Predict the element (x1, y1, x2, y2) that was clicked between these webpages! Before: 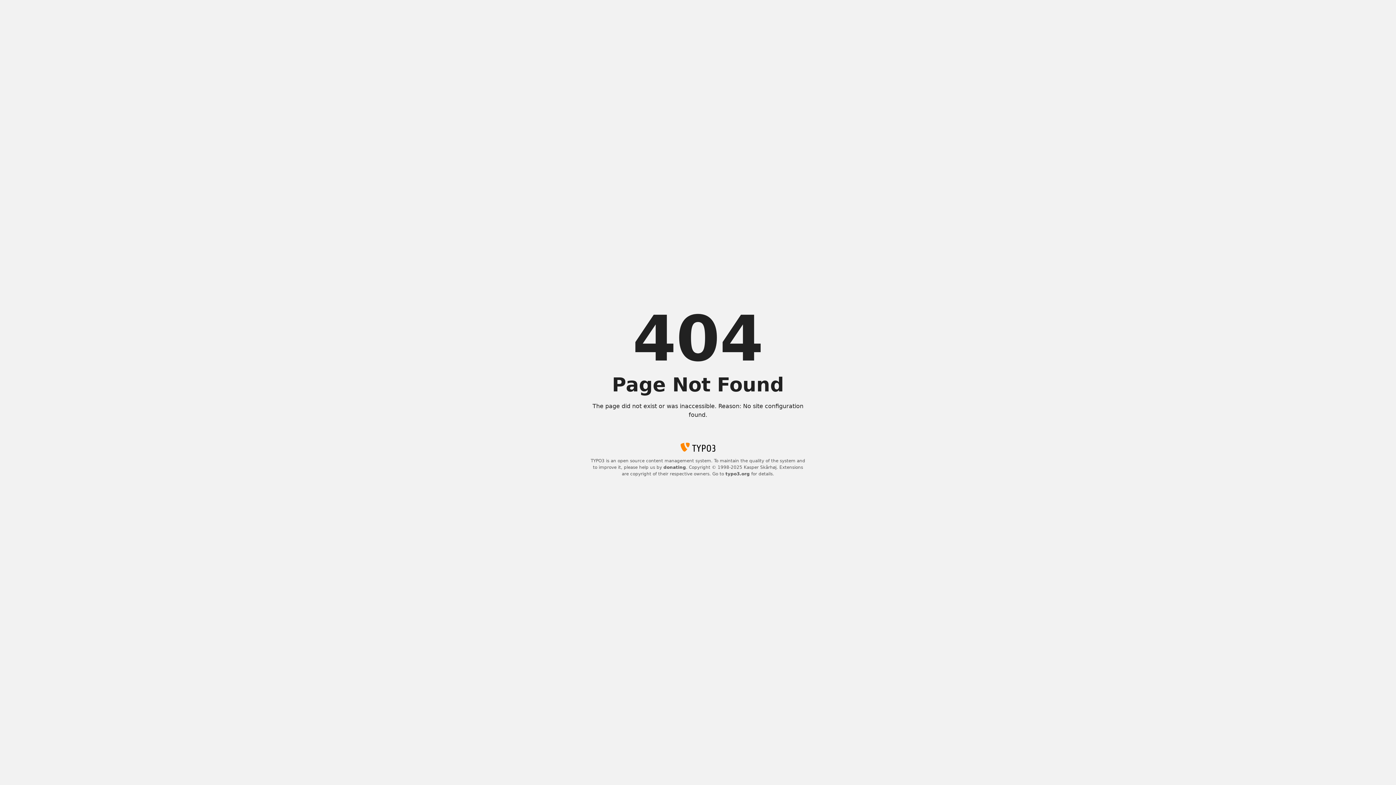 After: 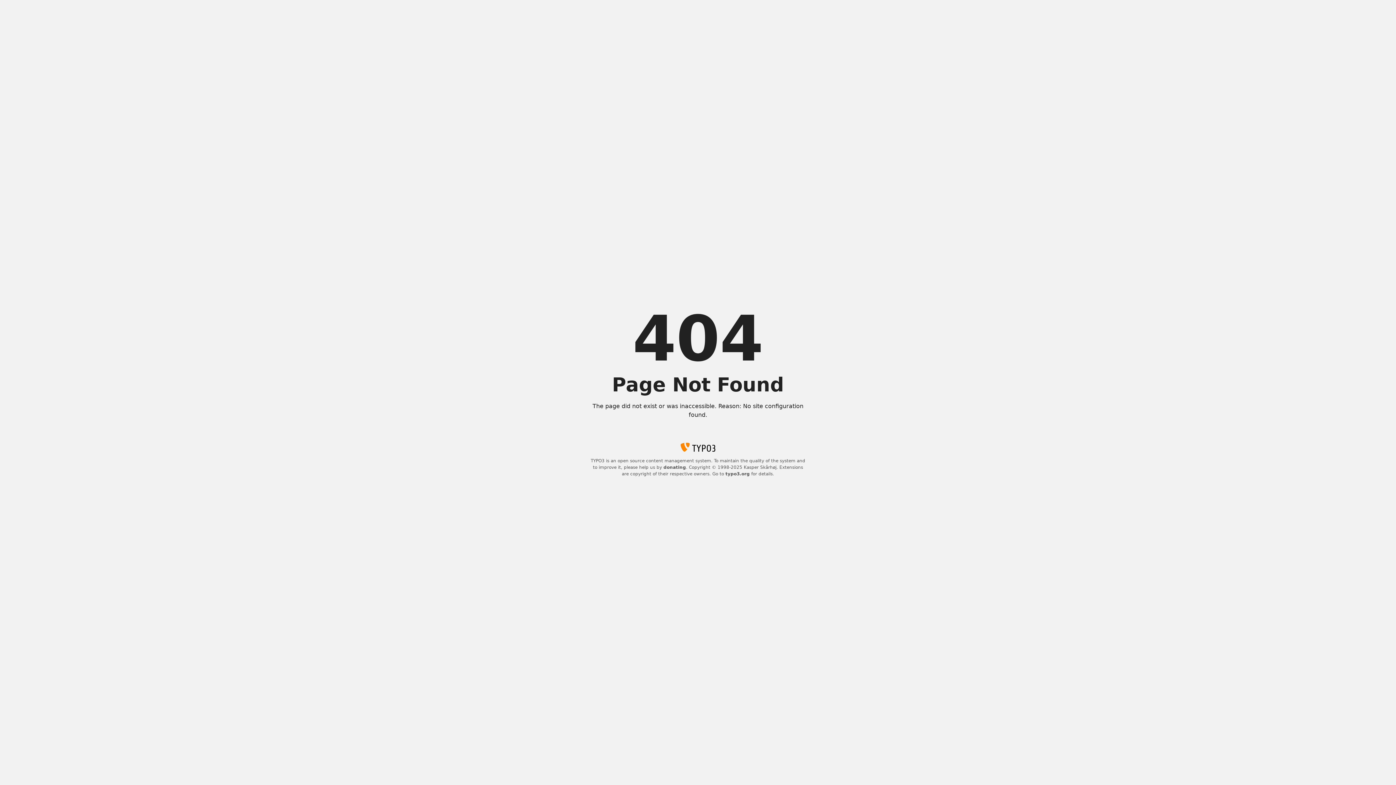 Action: bbox: (663, 465, 686, 470) label: donating